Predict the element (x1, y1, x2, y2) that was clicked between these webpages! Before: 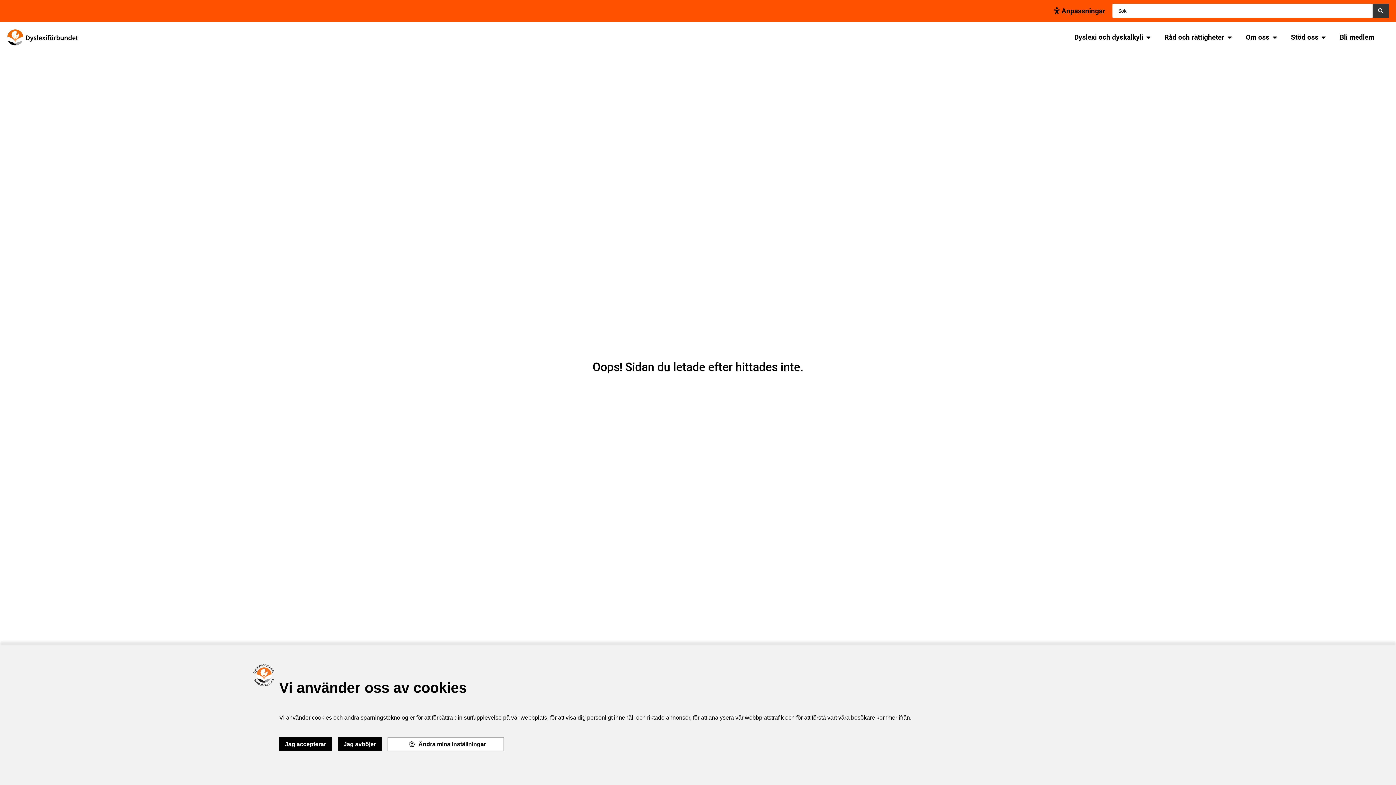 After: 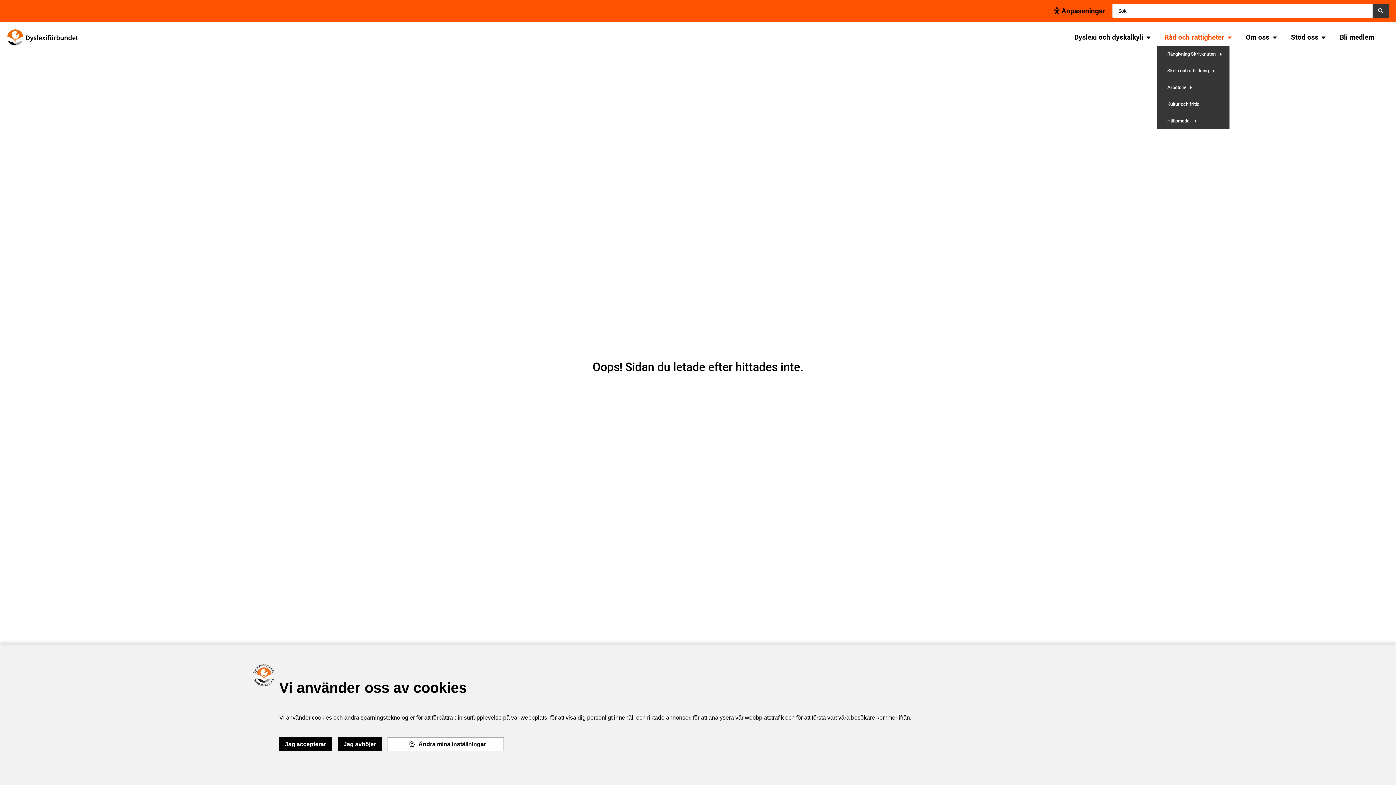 Action: label: Råd och rättigheter bbox: (1157, 29, 1232, 45)